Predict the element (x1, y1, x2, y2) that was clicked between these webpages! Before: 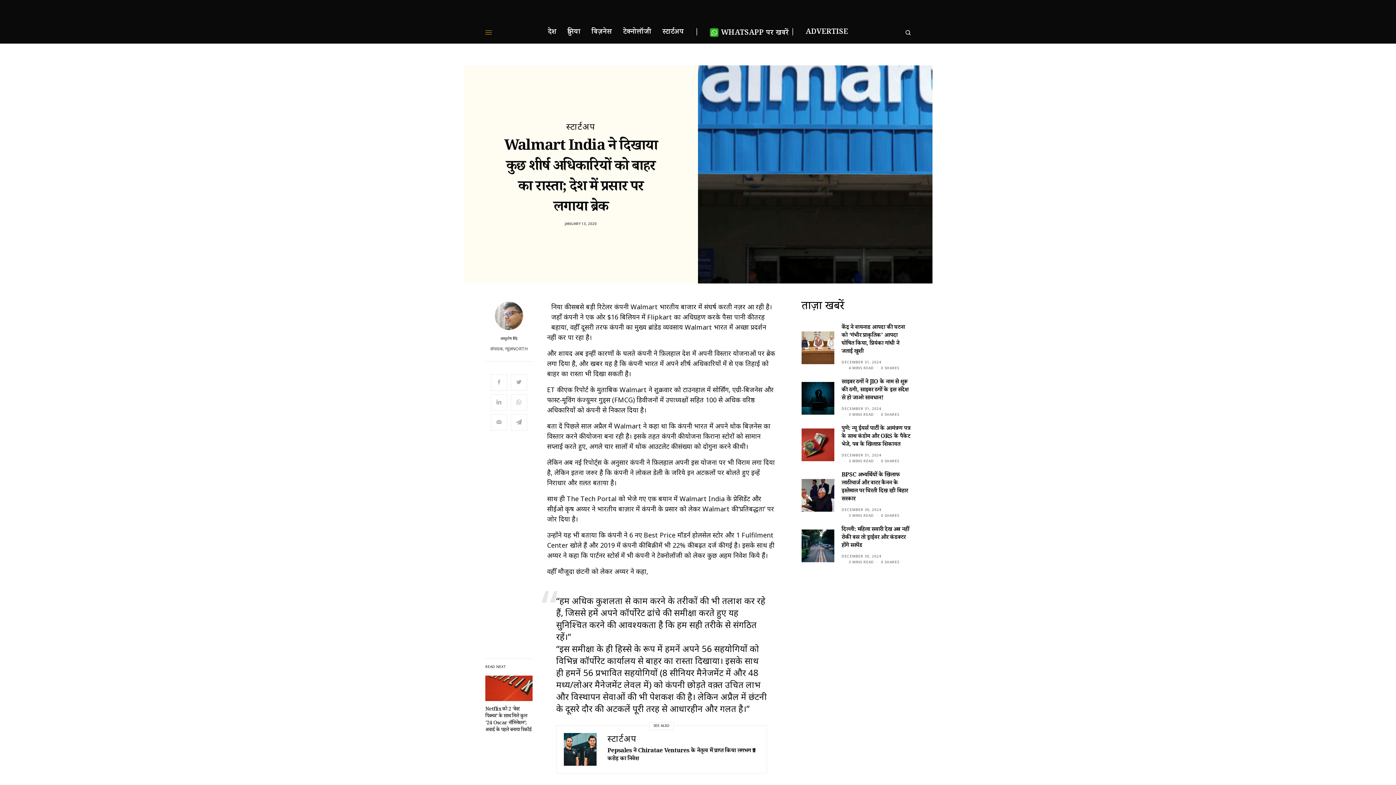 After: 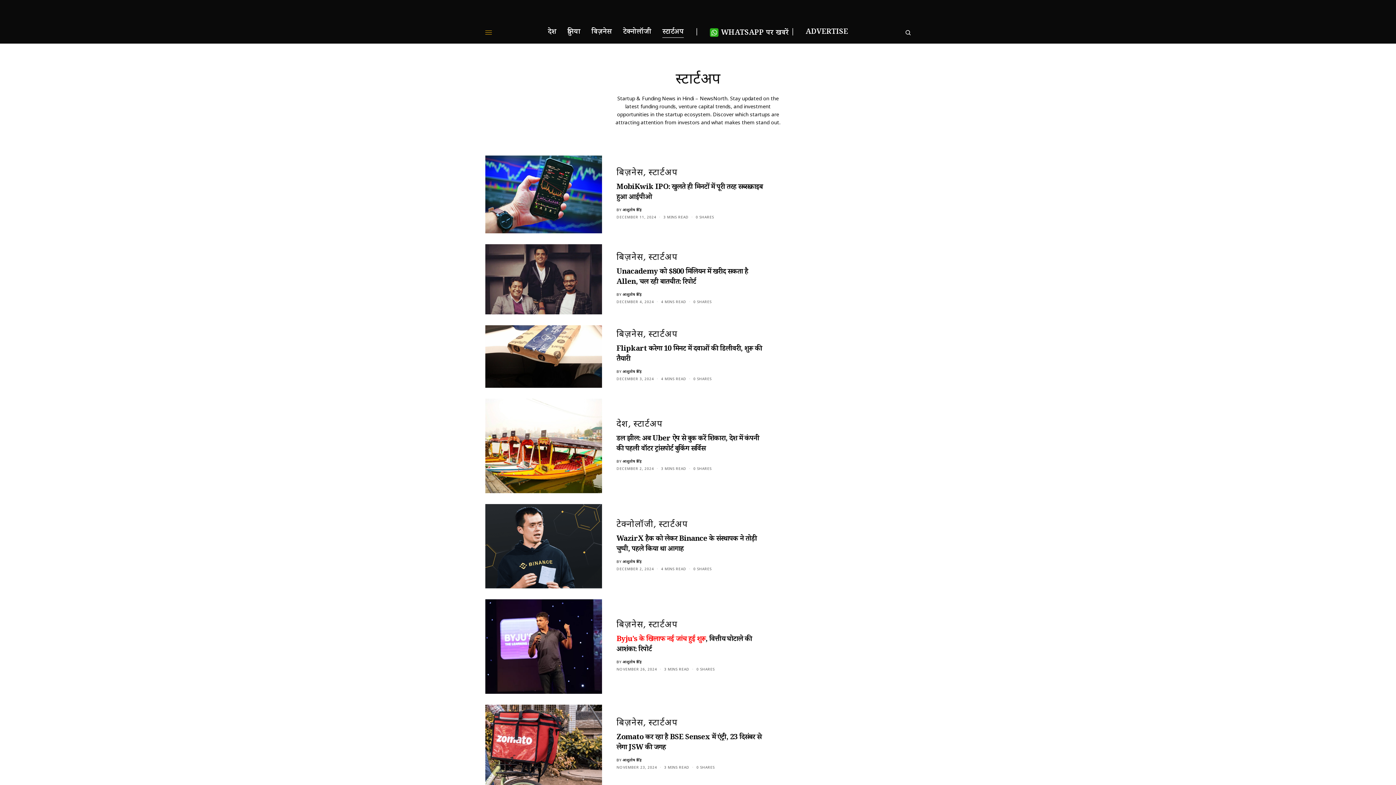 Action: label: स्टार्टअप bbox: (607, 734, 636, 745)